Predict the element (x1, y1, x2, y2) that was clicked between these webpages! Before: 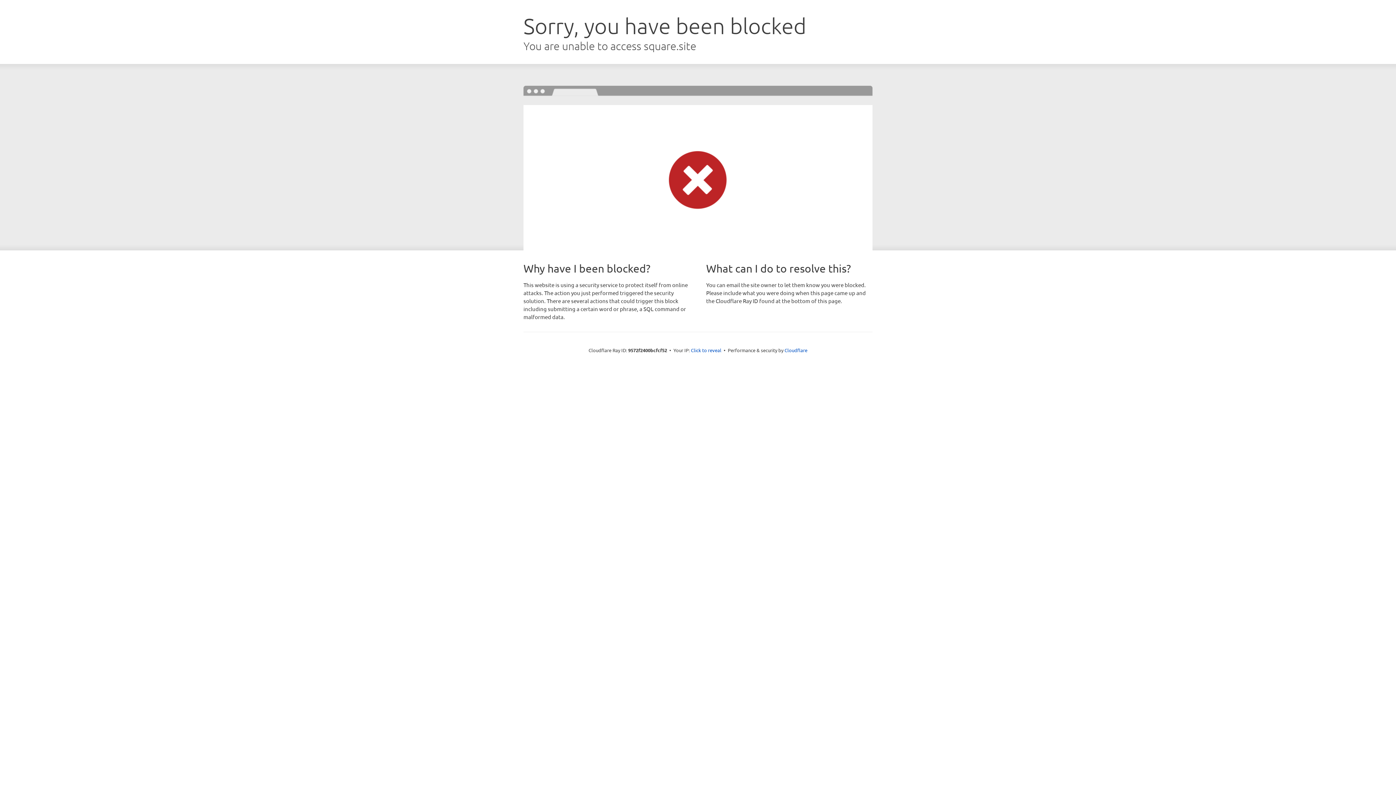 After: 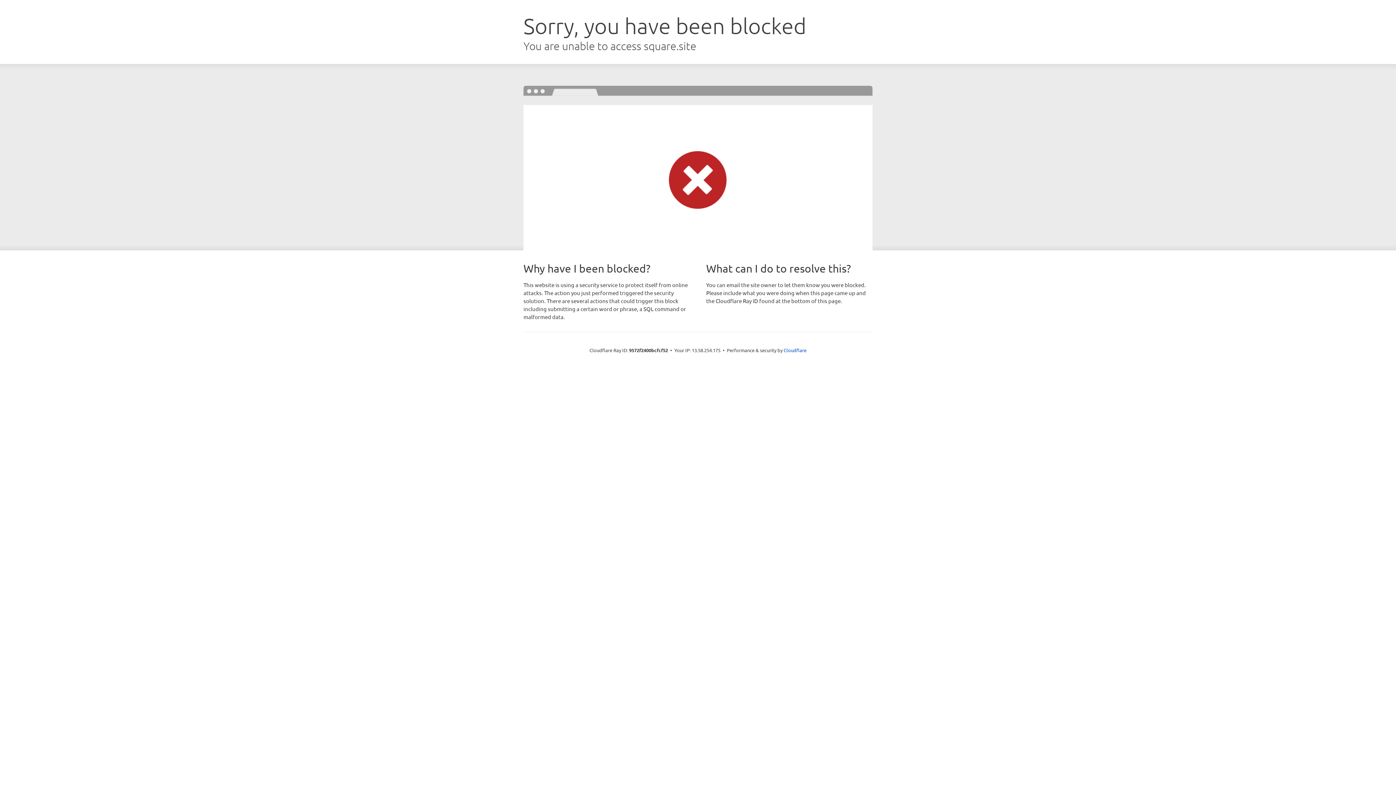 Action: label: Click to reveal bbox: (691, 346, 721, 353)